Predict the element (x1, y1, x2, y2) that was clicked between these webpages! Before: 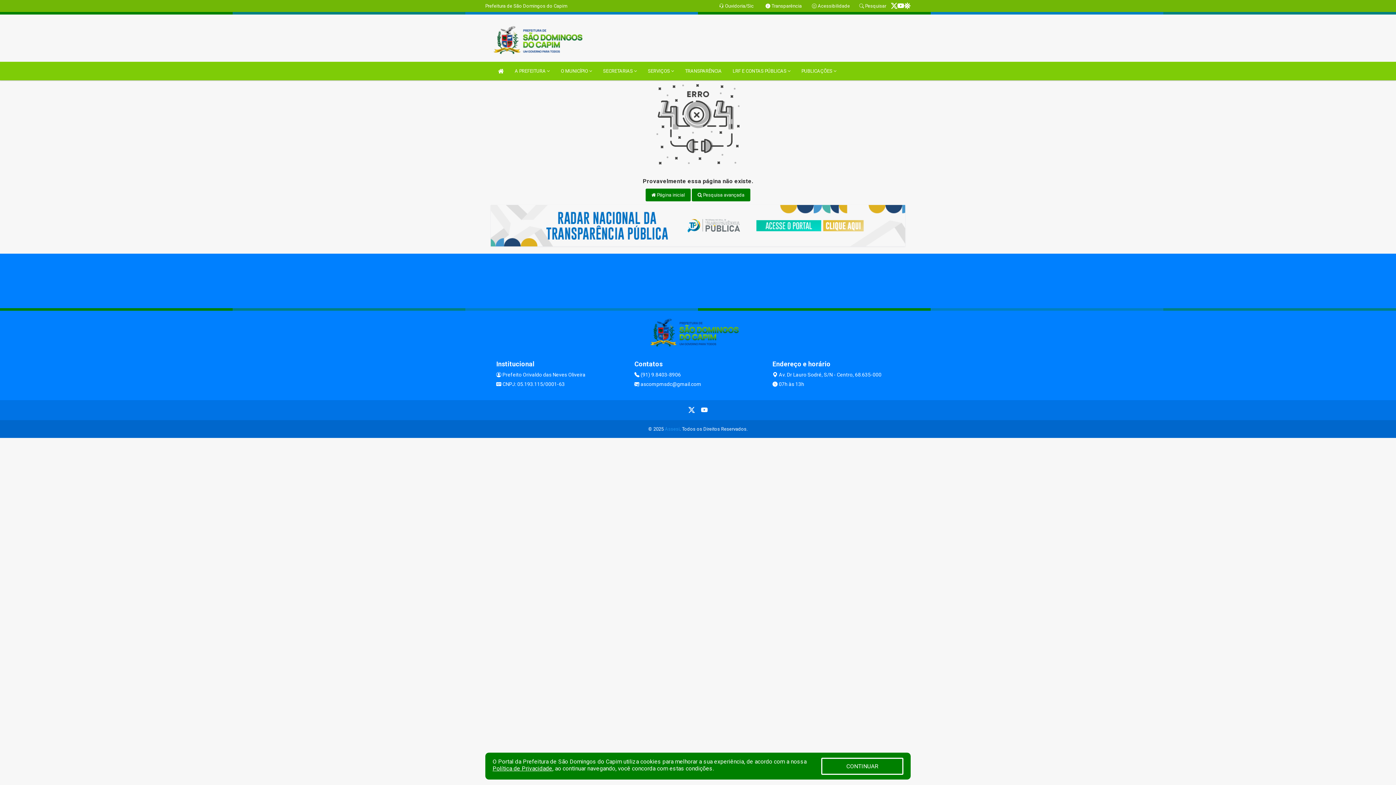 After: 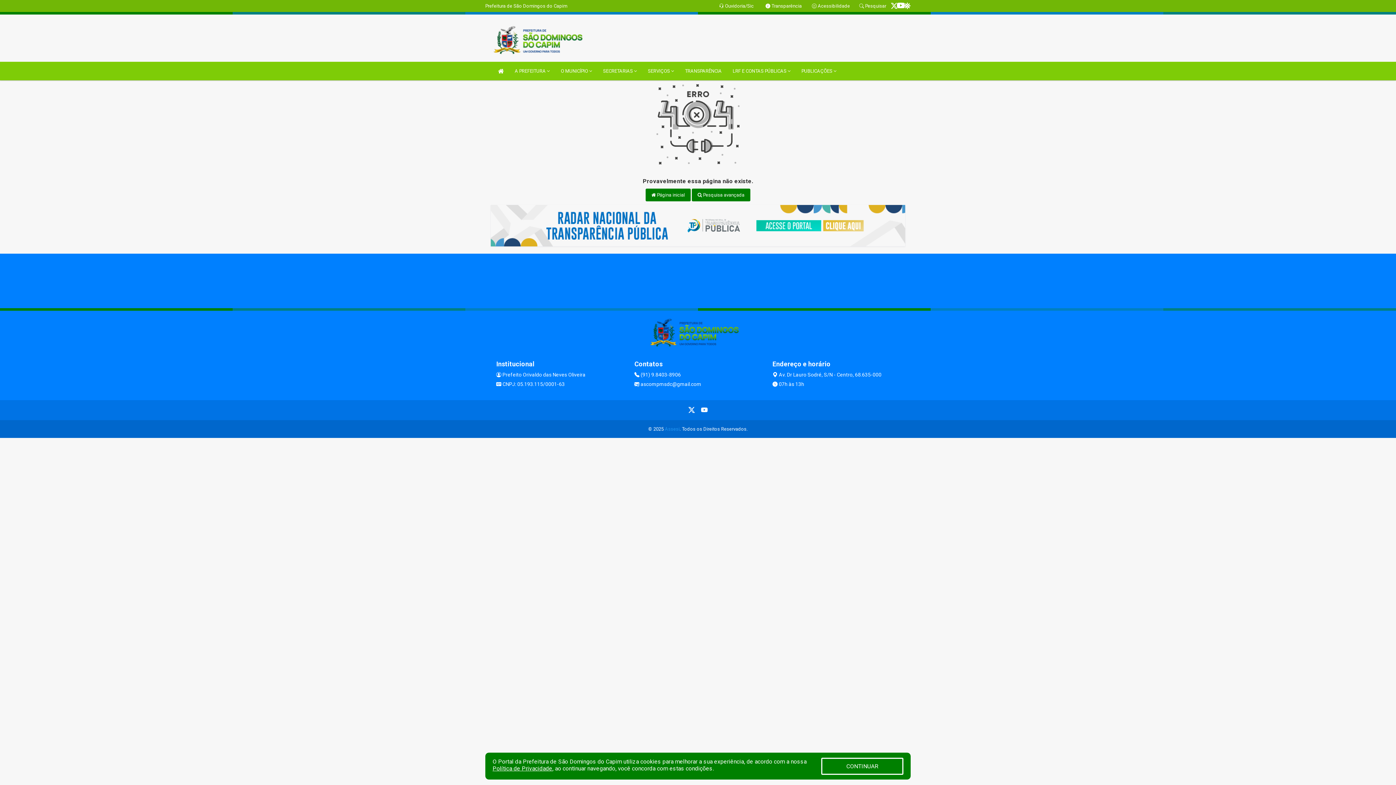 Action: bbox: (897, 2, 904, 9)